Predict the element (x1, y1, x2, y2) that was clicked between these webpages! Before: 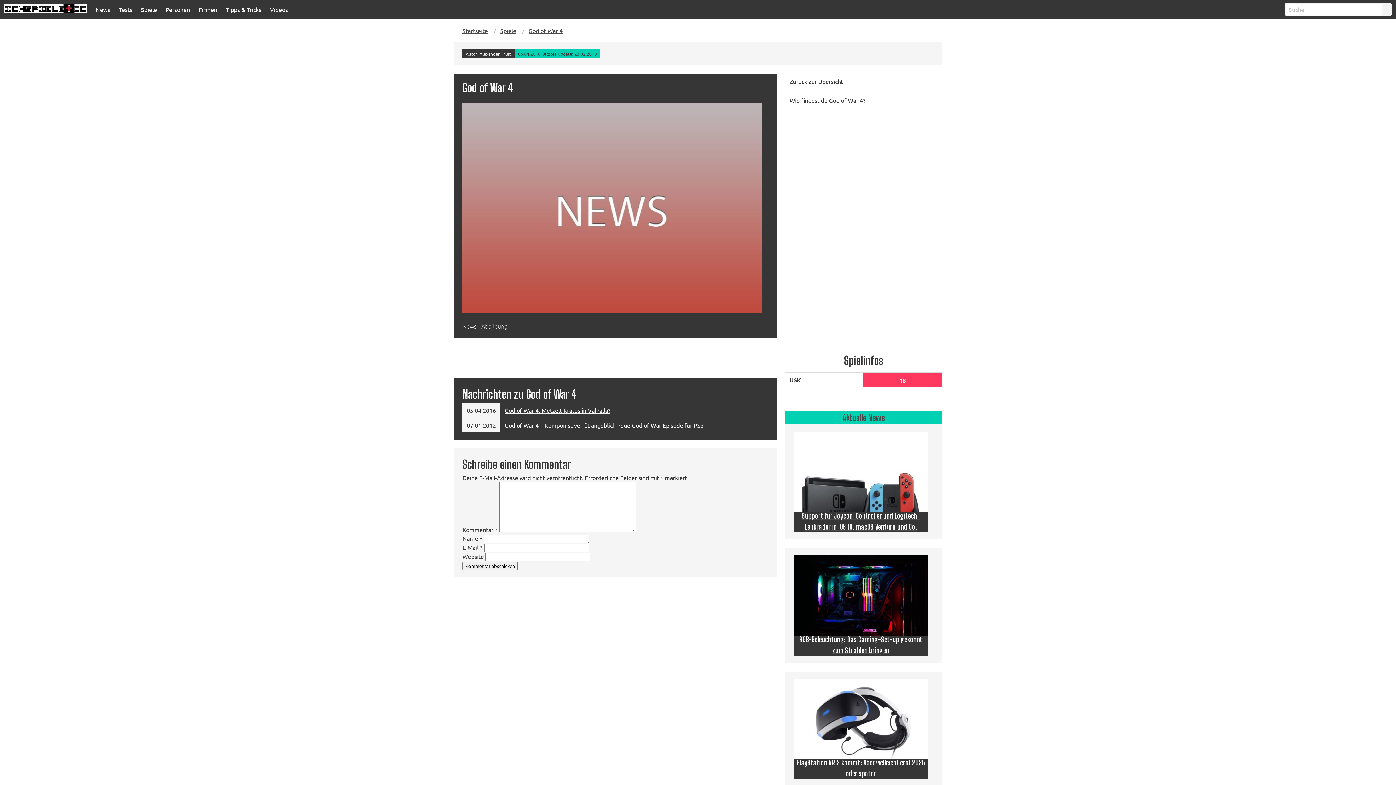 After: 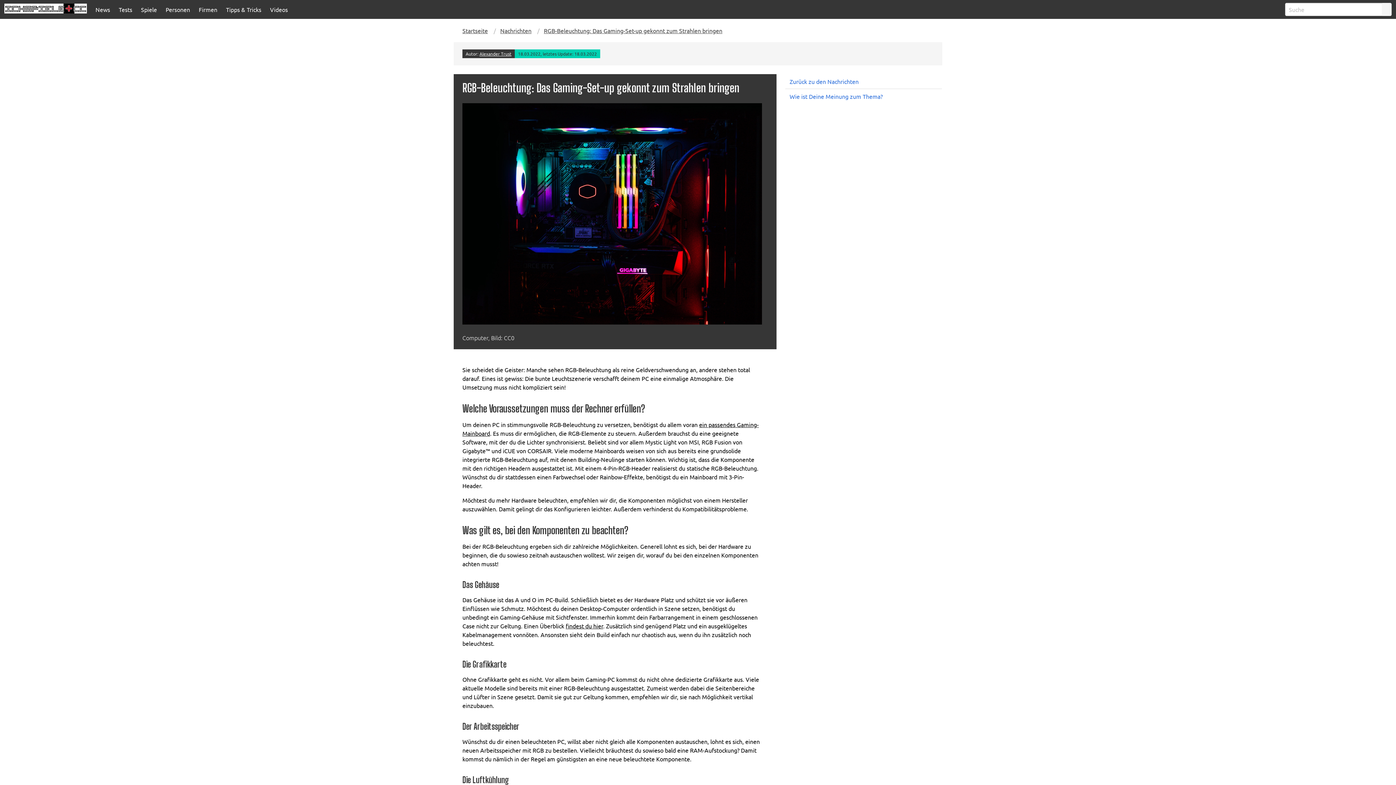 Action: bbox: (794, 629, 927, 655) label: RGB-Beleuchtung: Das Gaming-Set-up gekonnt zum Strahlen bringen